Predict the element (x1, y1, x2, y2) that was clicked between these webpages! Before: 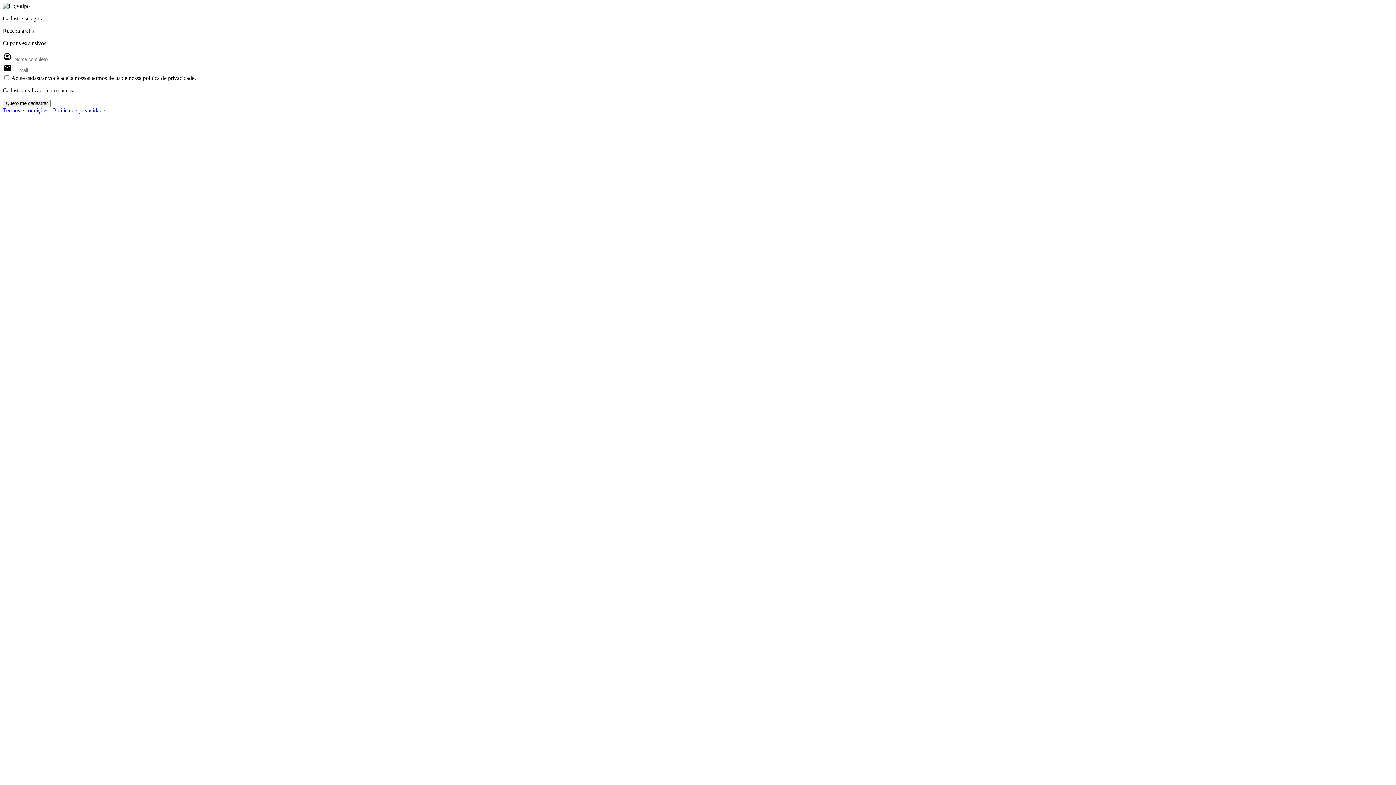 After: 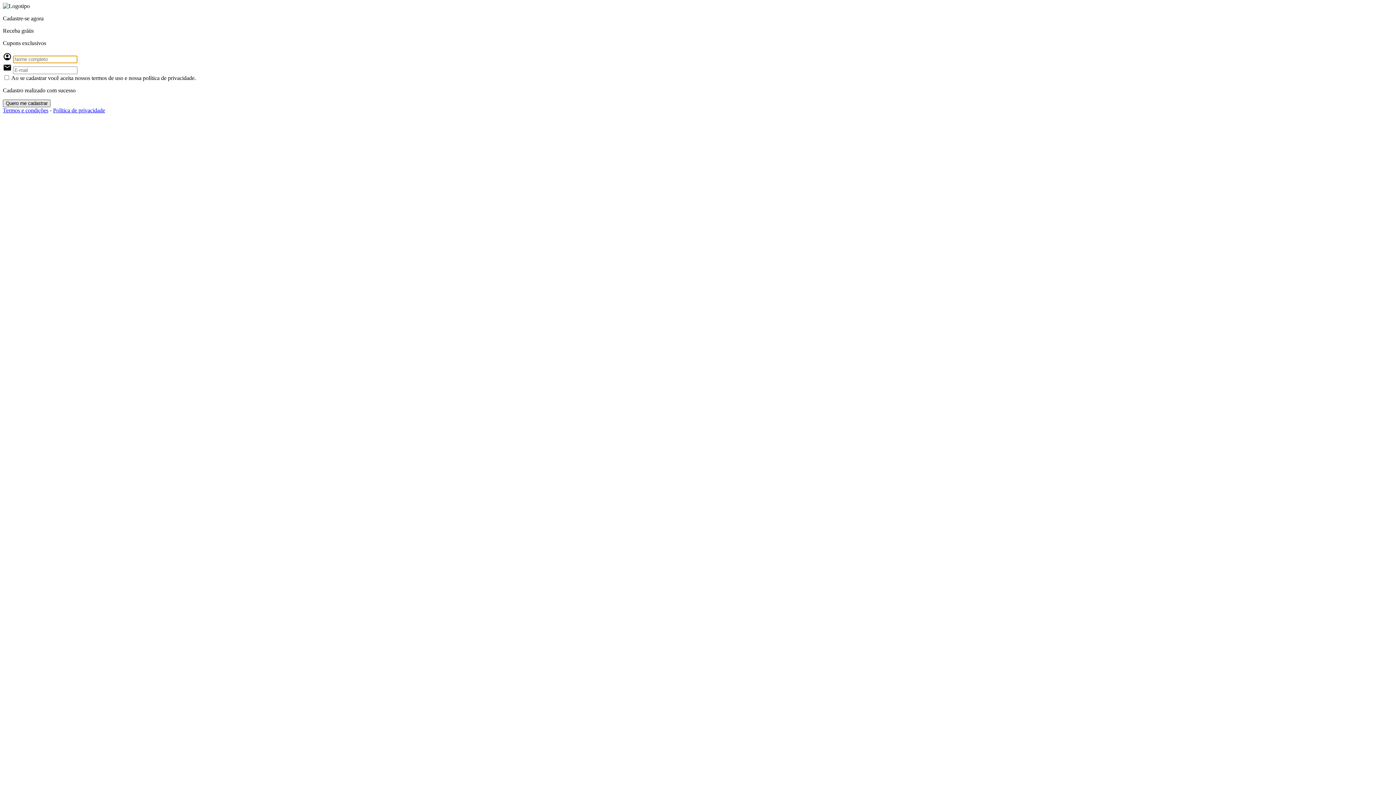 Action: bbox: (2, 99, 50, 107) label: Quero me cadastrar